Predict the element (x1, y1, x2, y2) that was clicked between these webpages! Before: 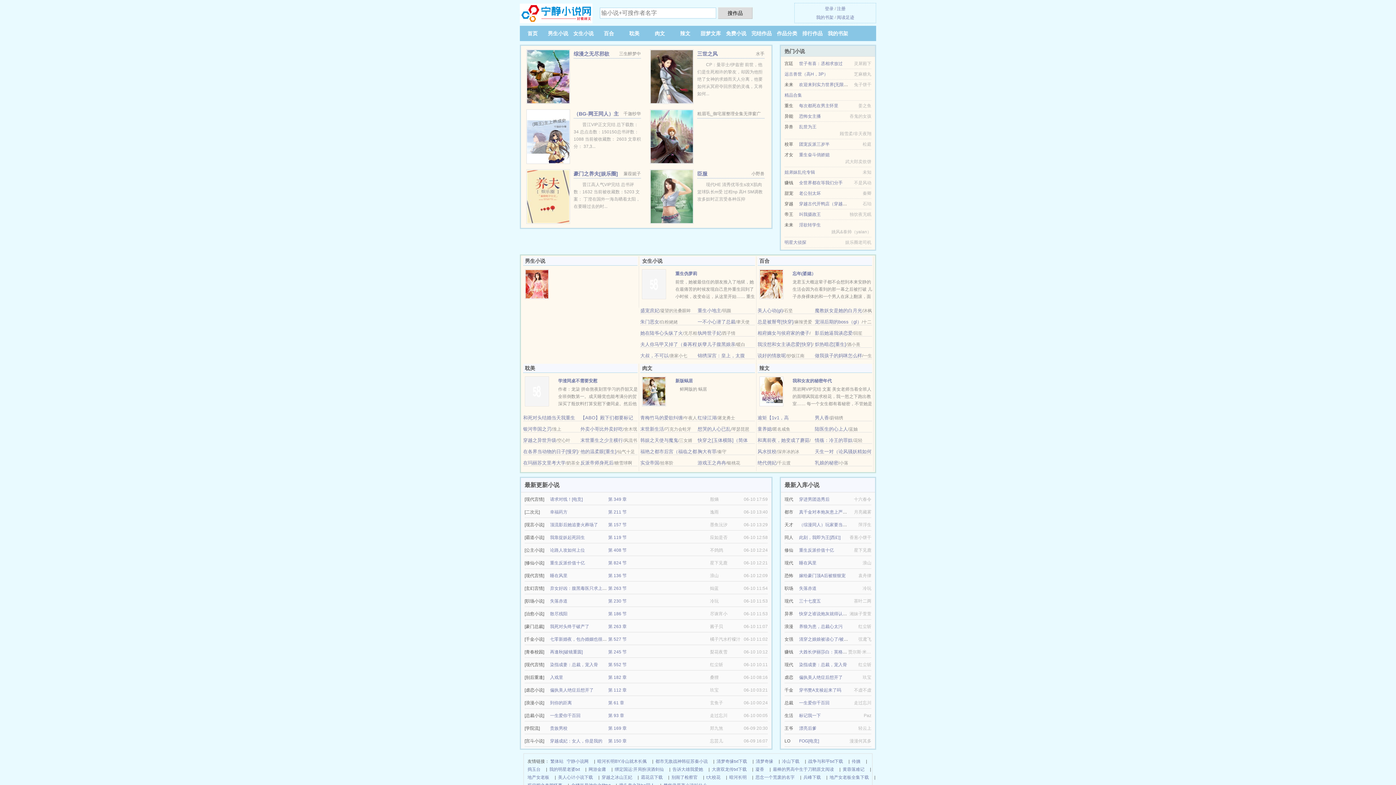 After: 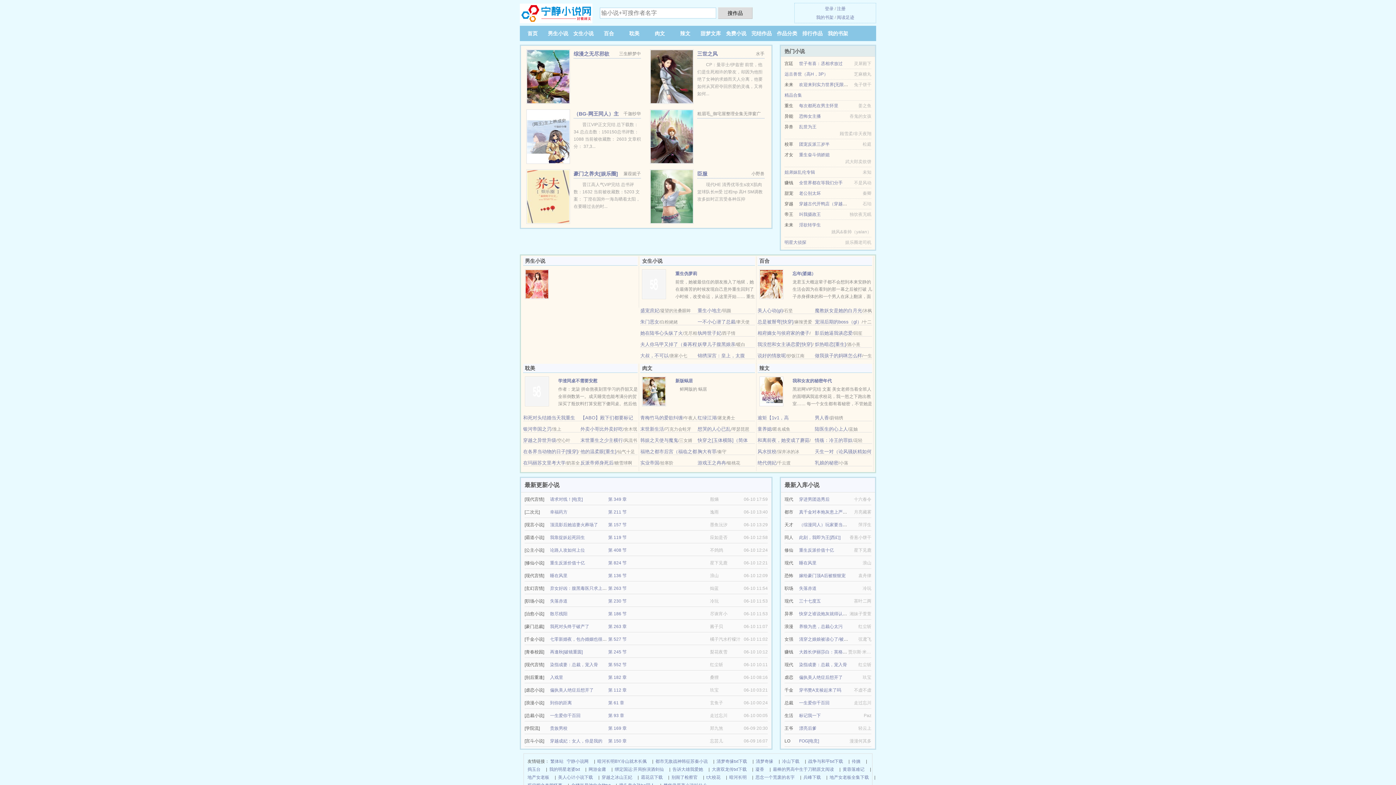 Action: bbox: (757, 319, 793, 324) label: 总是被掰弯[快穿]